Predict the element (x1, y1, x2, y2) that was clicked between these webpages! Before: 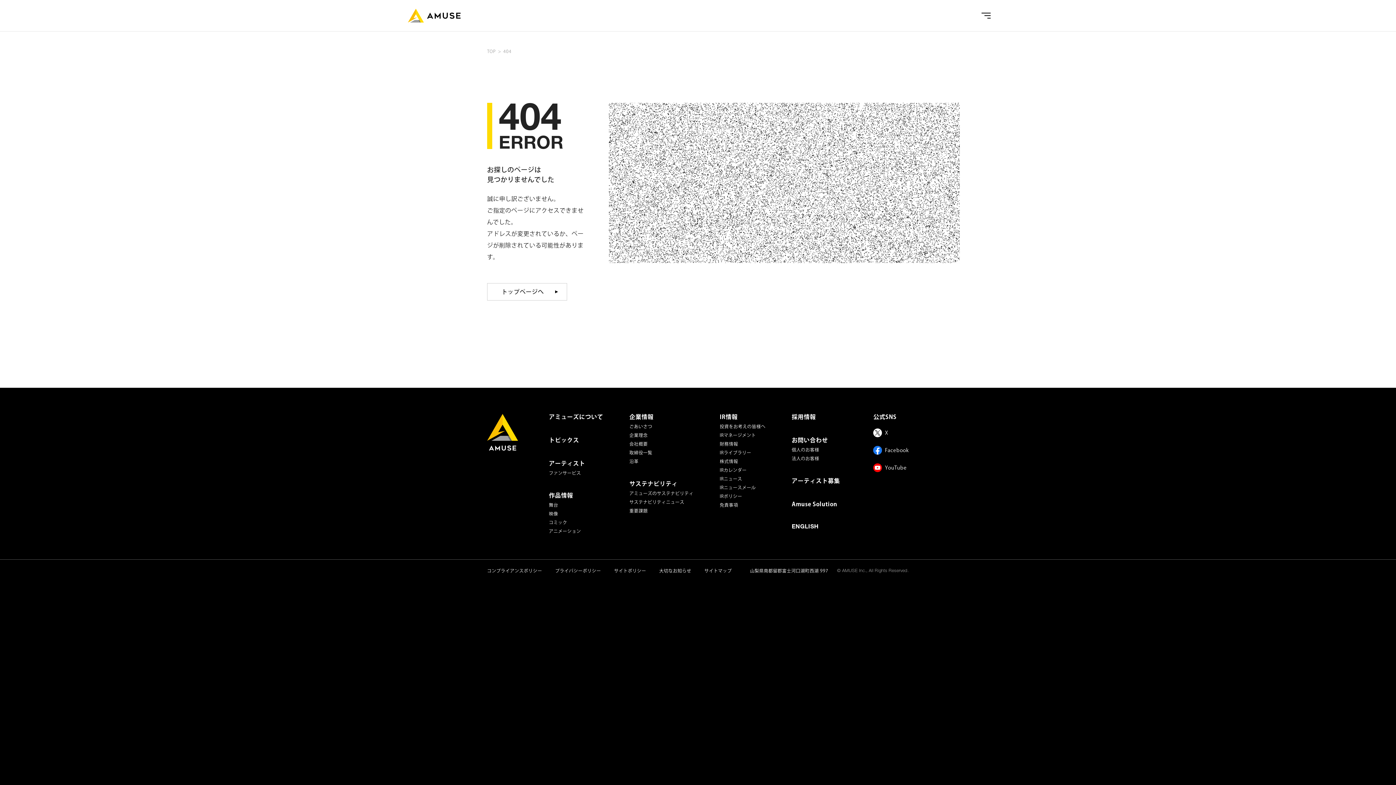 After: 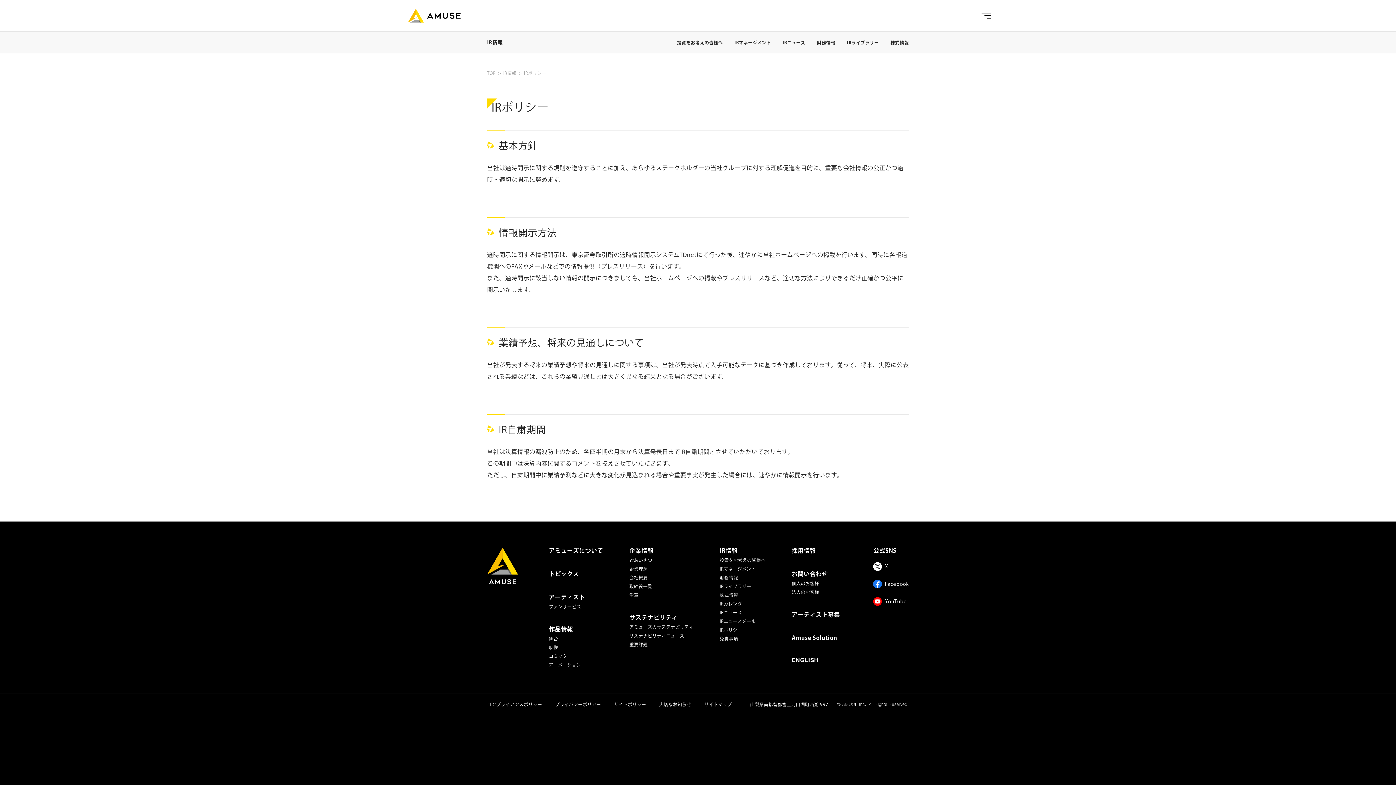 Action: label: IRポリシー bbox: (719, 494, 742, 498)